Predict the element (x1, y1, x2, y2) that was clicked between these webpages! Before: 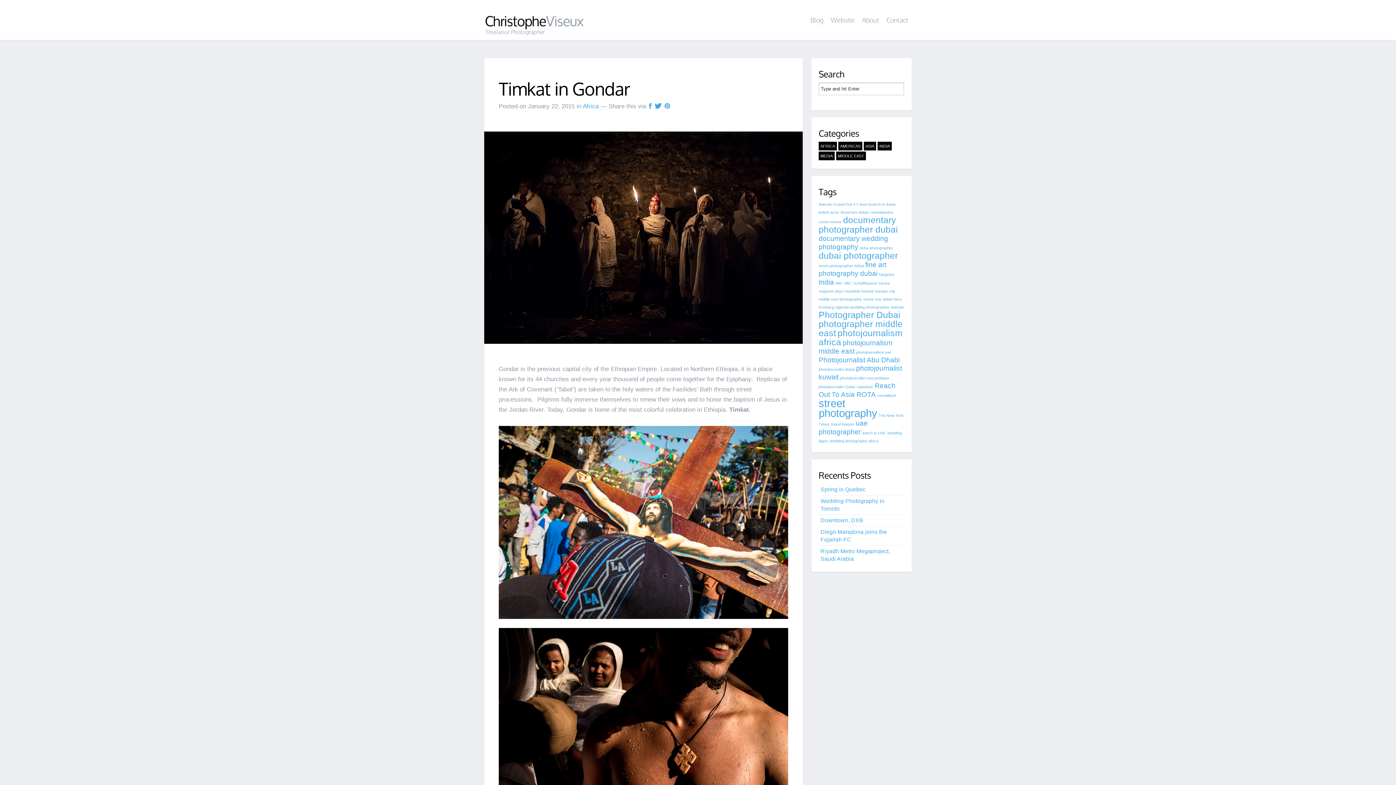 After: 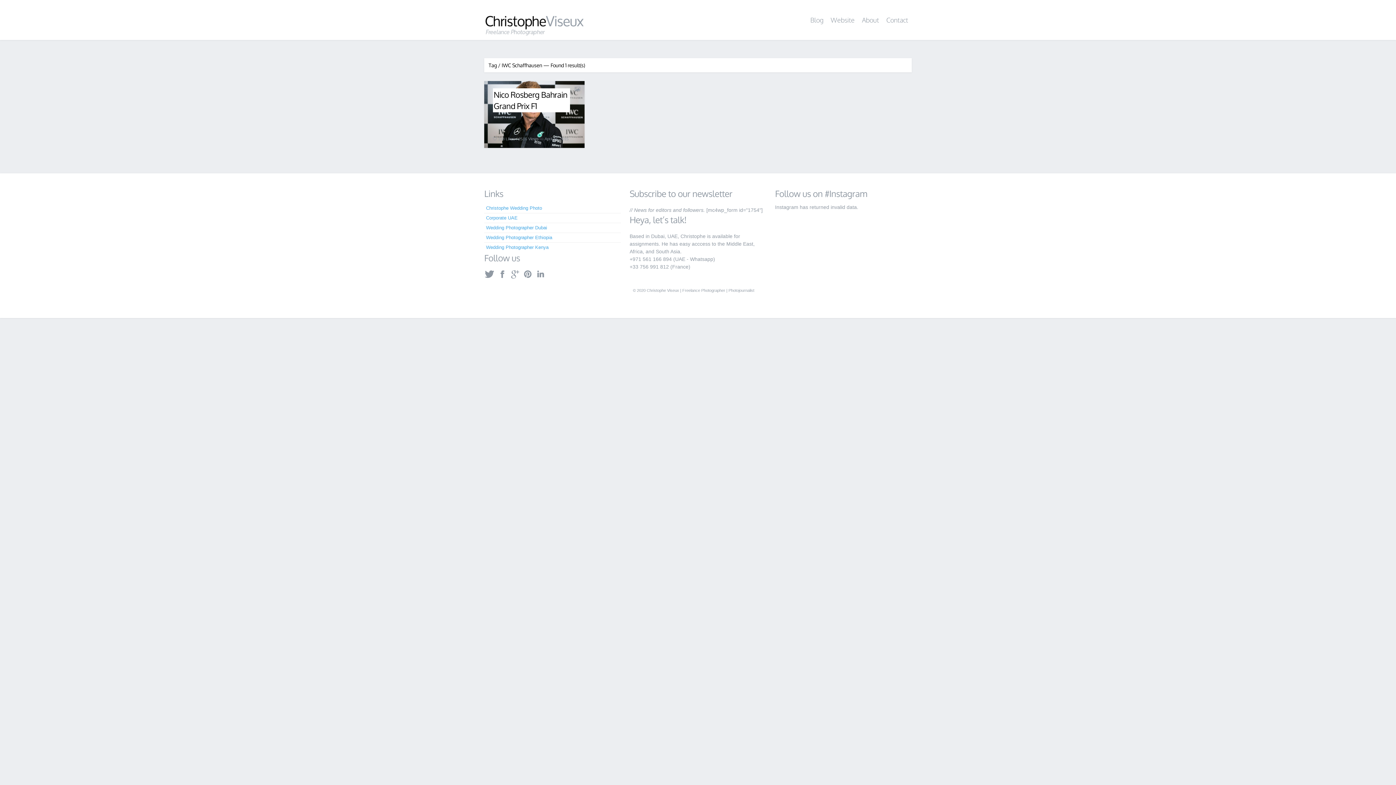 Action: bbox: (844, 281, 877, 285) label: IWC Schaffhausen (1 item)